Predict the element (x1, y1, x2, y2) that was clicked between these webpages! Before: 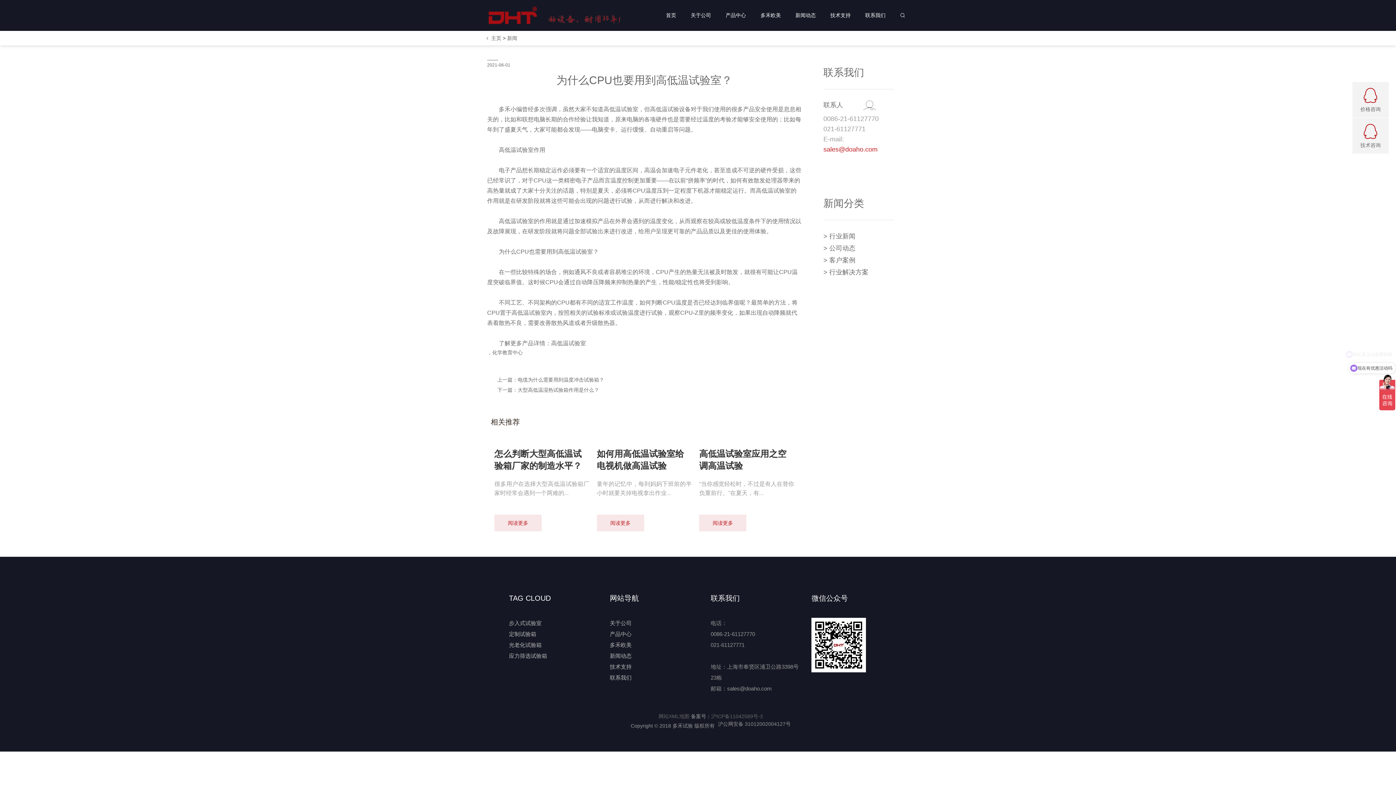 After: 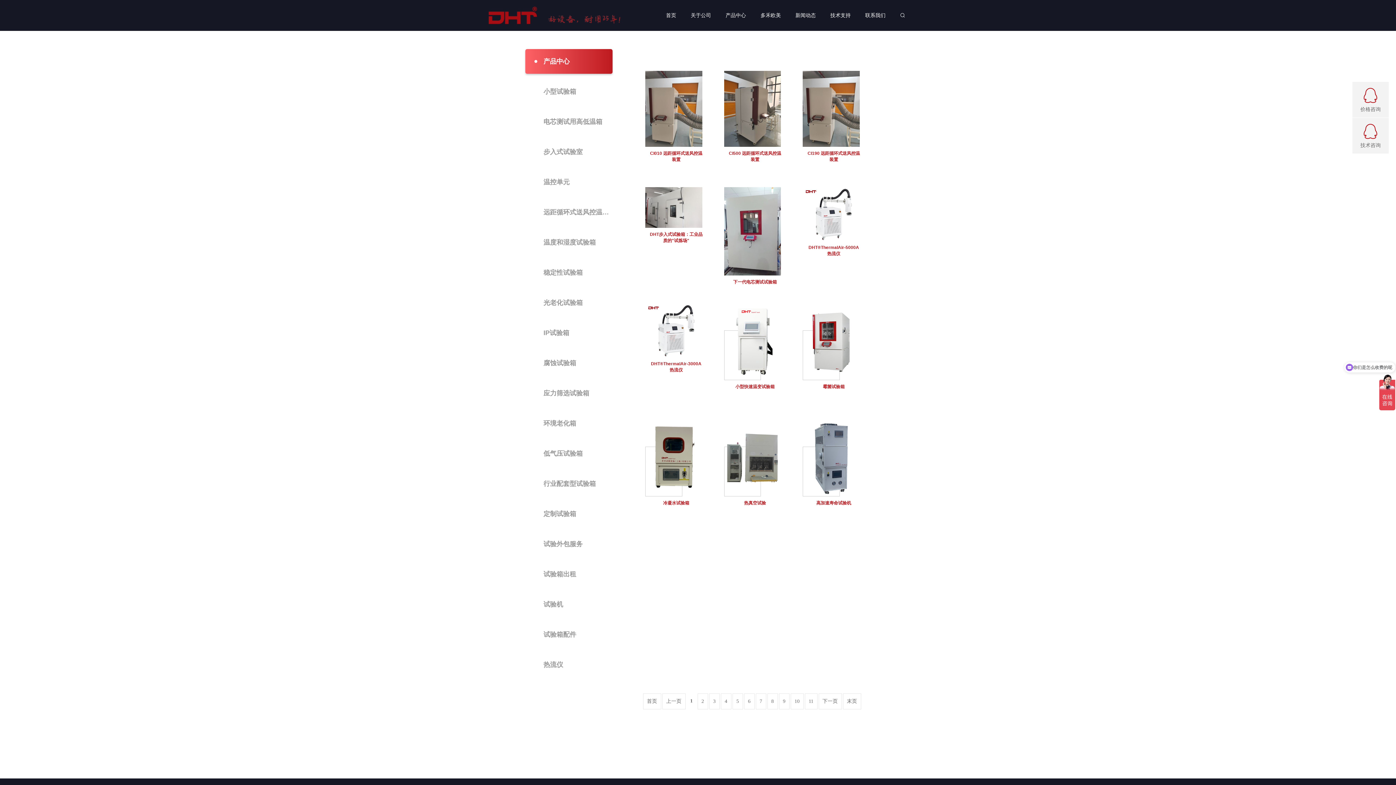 Action: bbox: (718, 0, 753, 30) label: 产品中心